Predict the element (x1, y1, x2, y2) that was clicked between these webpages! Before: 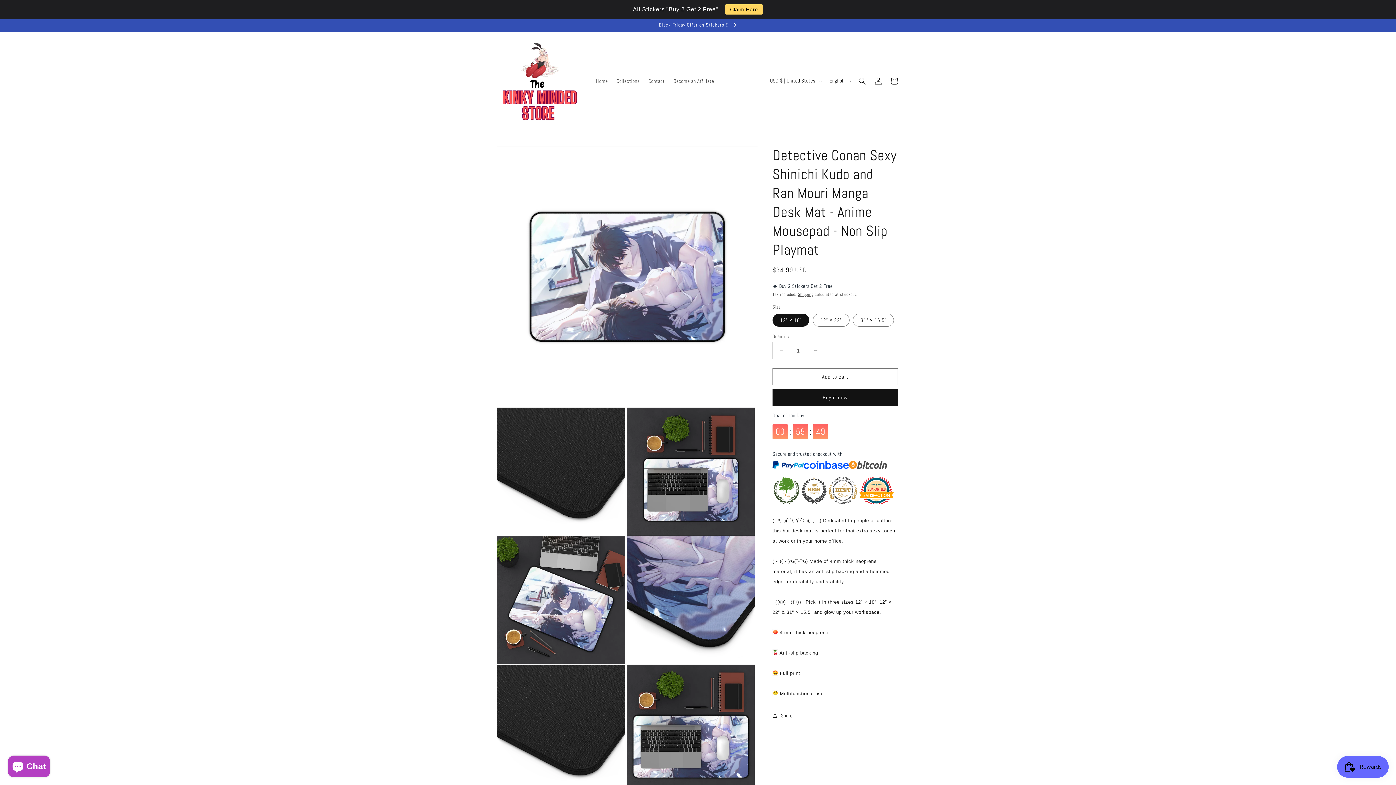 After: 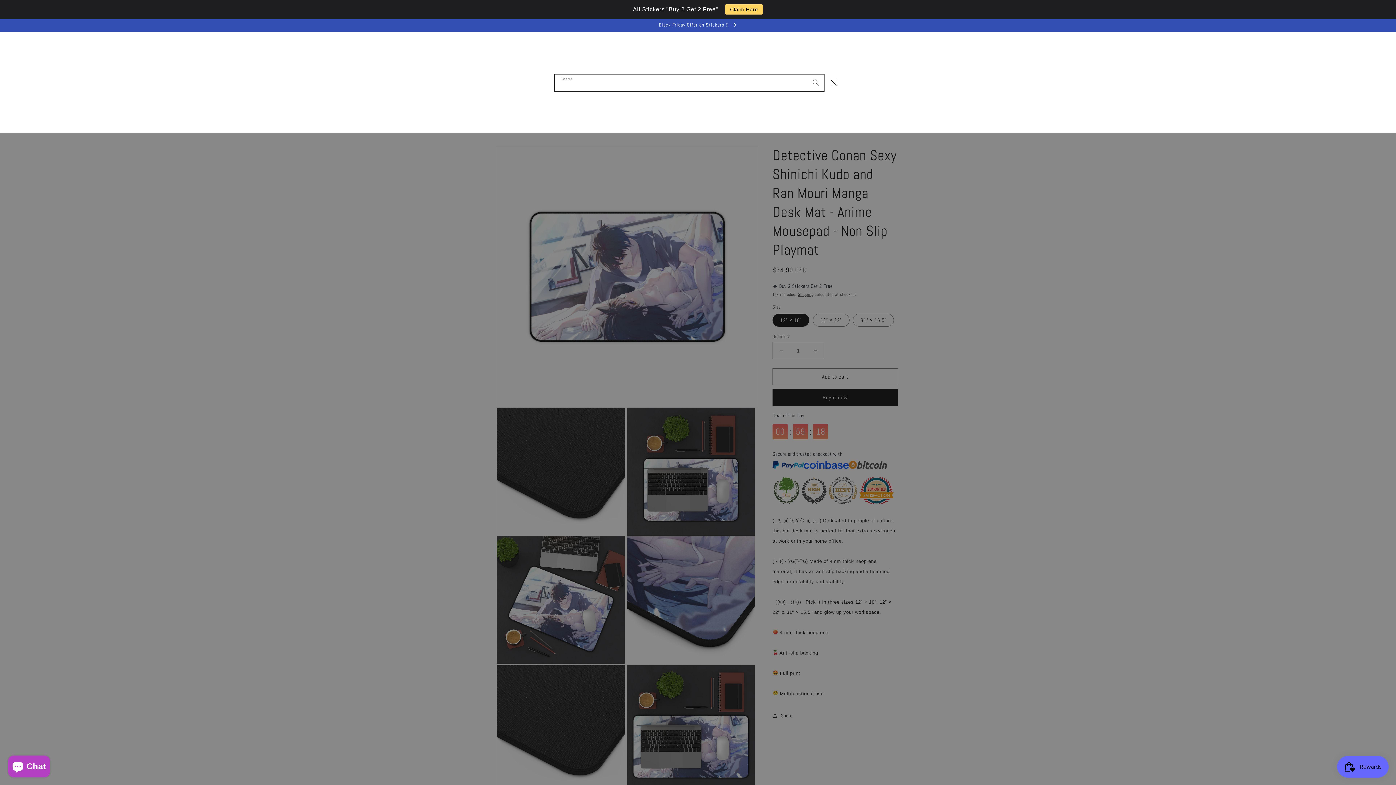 Action: label: Search bbox: (854, 72, 870, 88)